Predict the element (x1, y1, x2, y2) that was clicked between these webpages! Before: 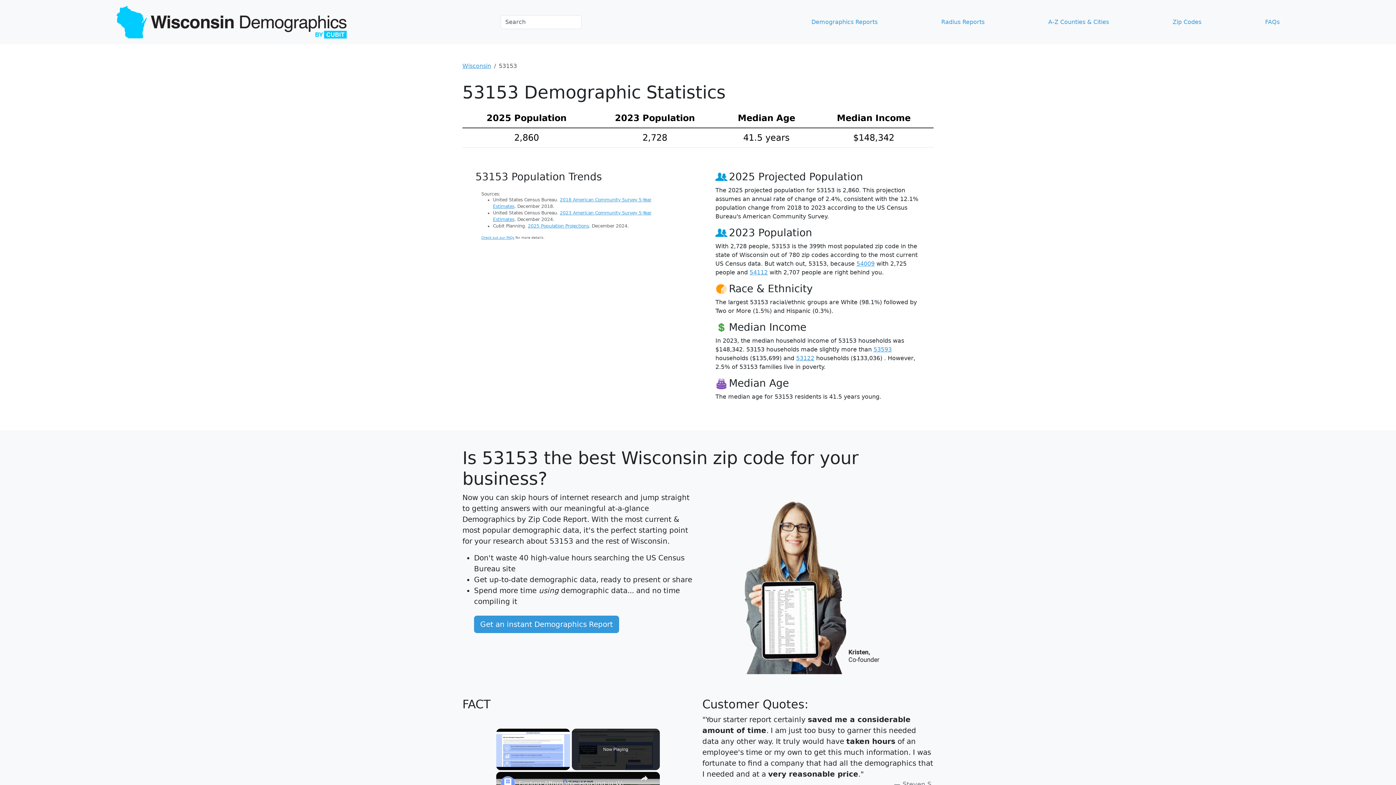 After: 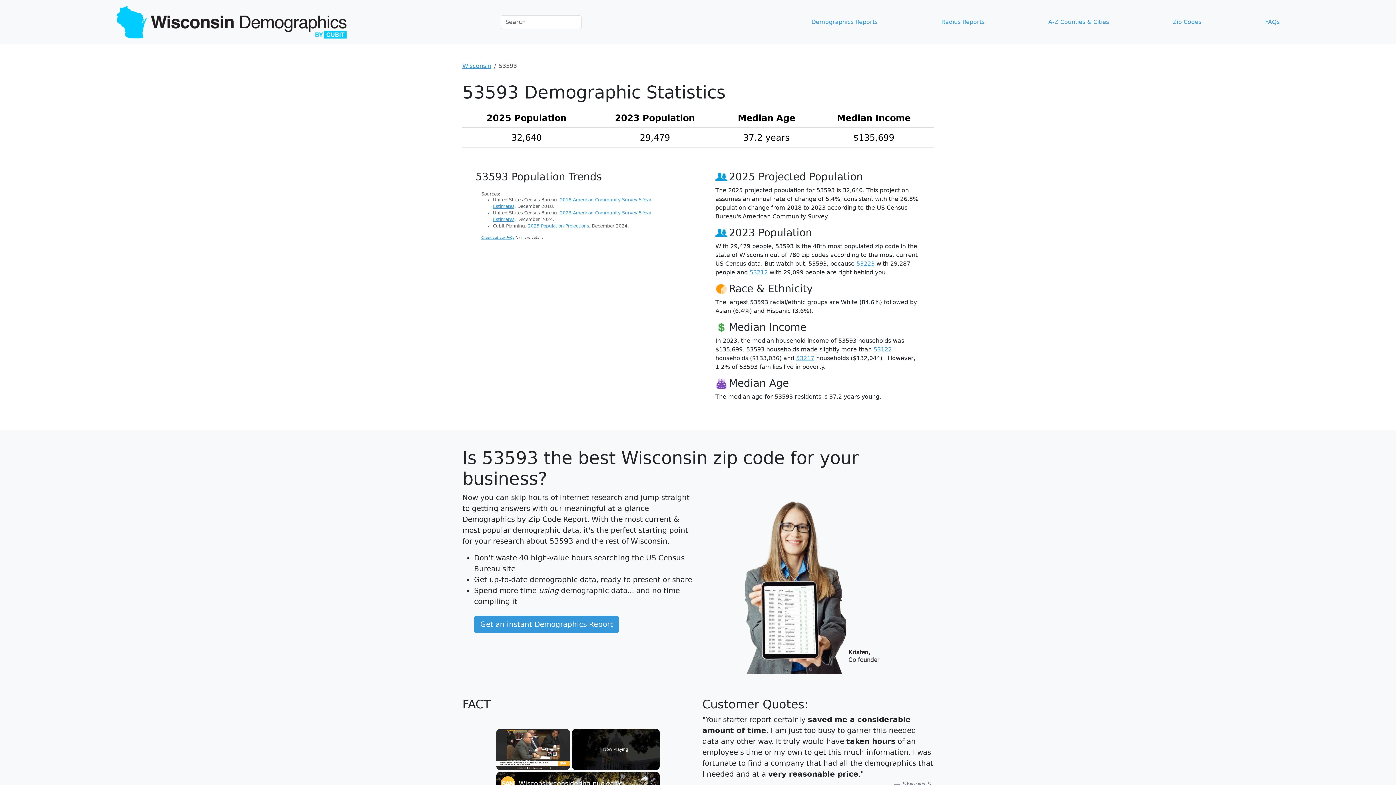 Action: label: 53593 bbox: (873, 346, 892, 353)